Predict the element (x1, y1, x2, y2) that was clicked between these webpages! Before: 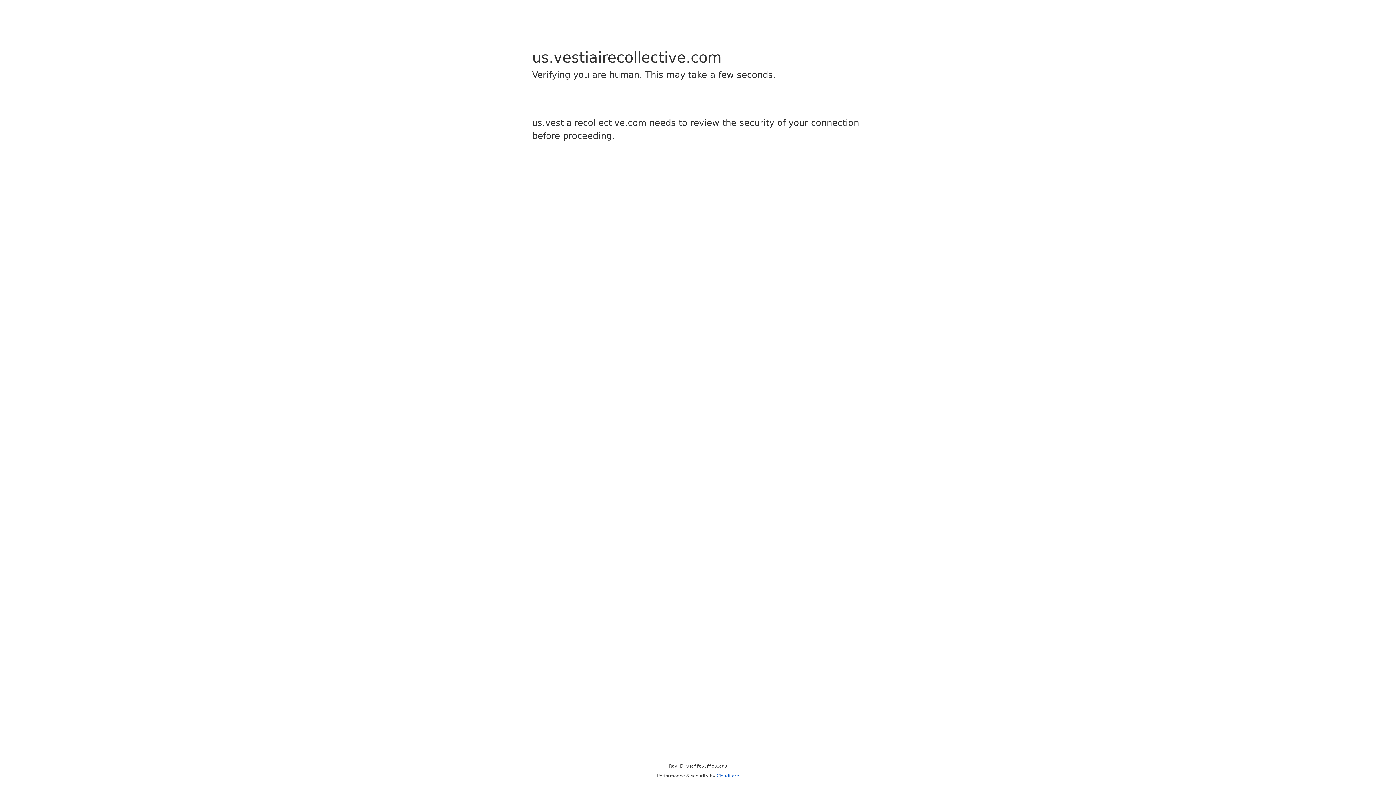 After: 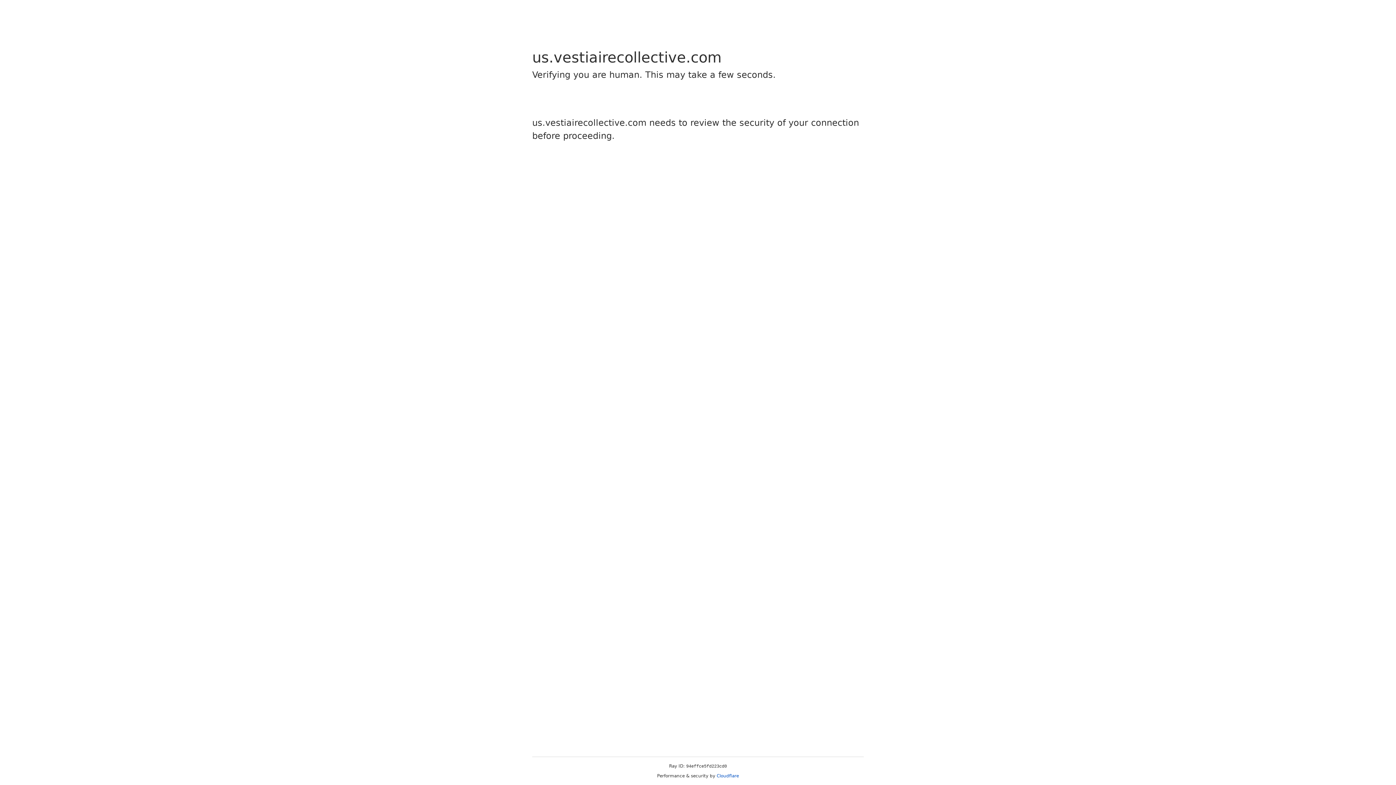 Action: label: Cloudflare bbox: (716, 773, 739, 778)